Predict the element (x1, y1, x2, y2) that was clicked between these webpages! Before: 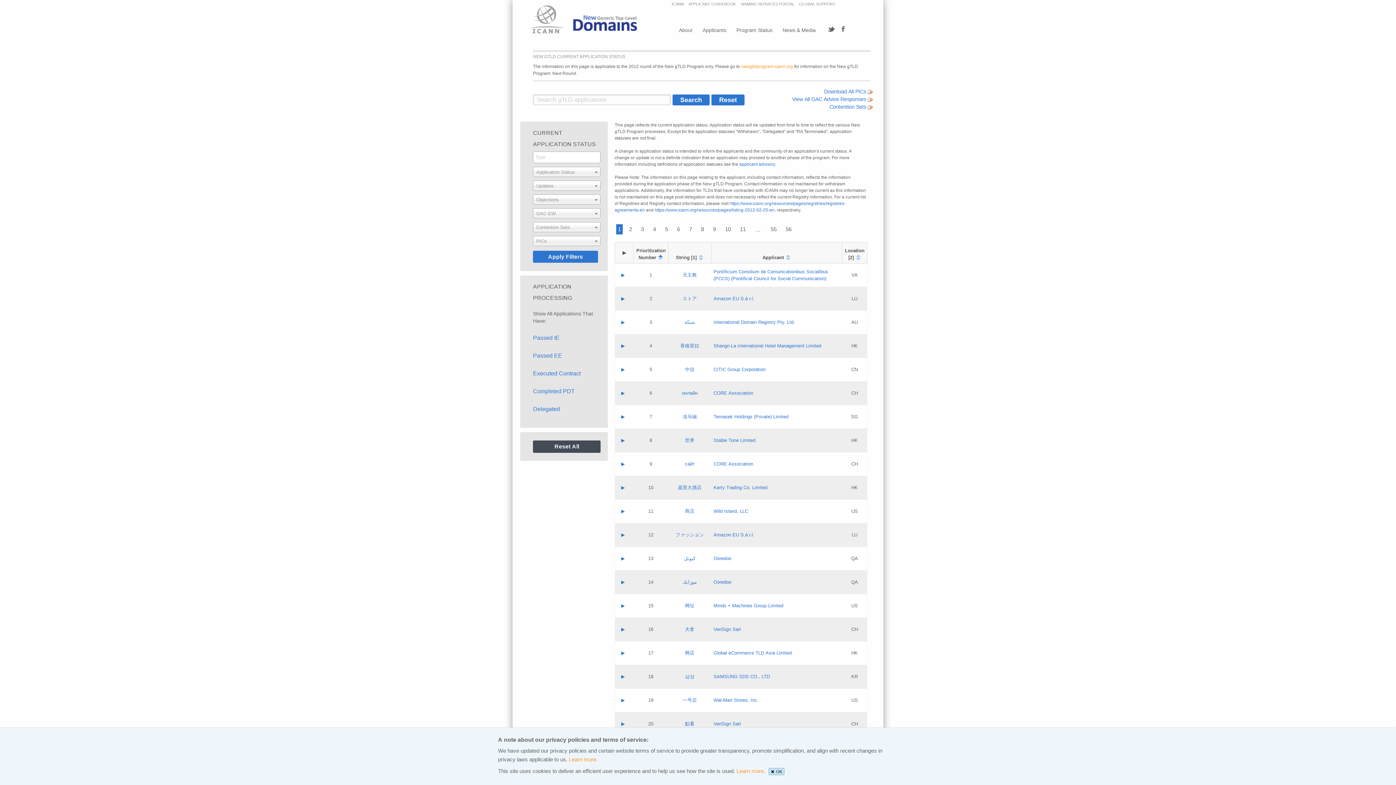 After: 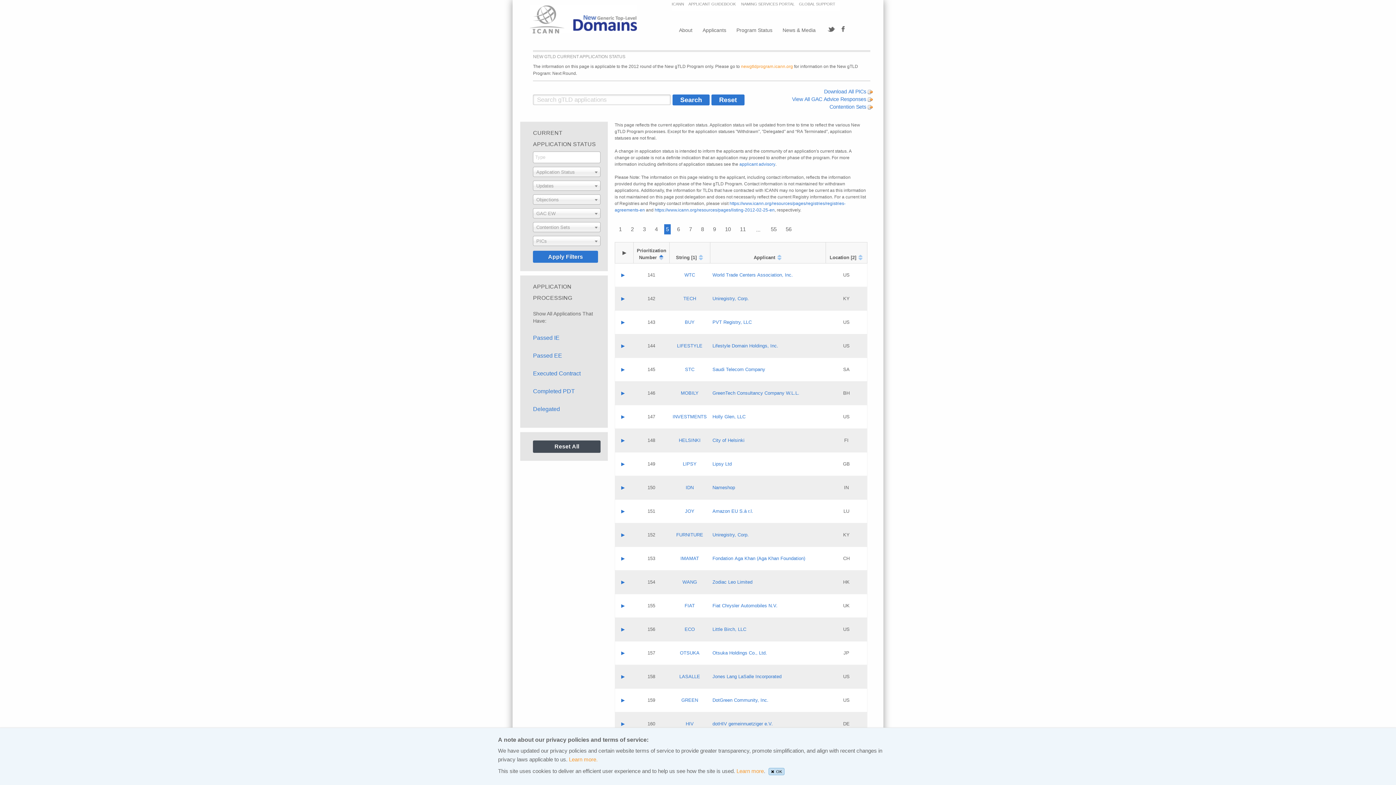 Action: label: 5 bbox: (662, 224, 670, 234)